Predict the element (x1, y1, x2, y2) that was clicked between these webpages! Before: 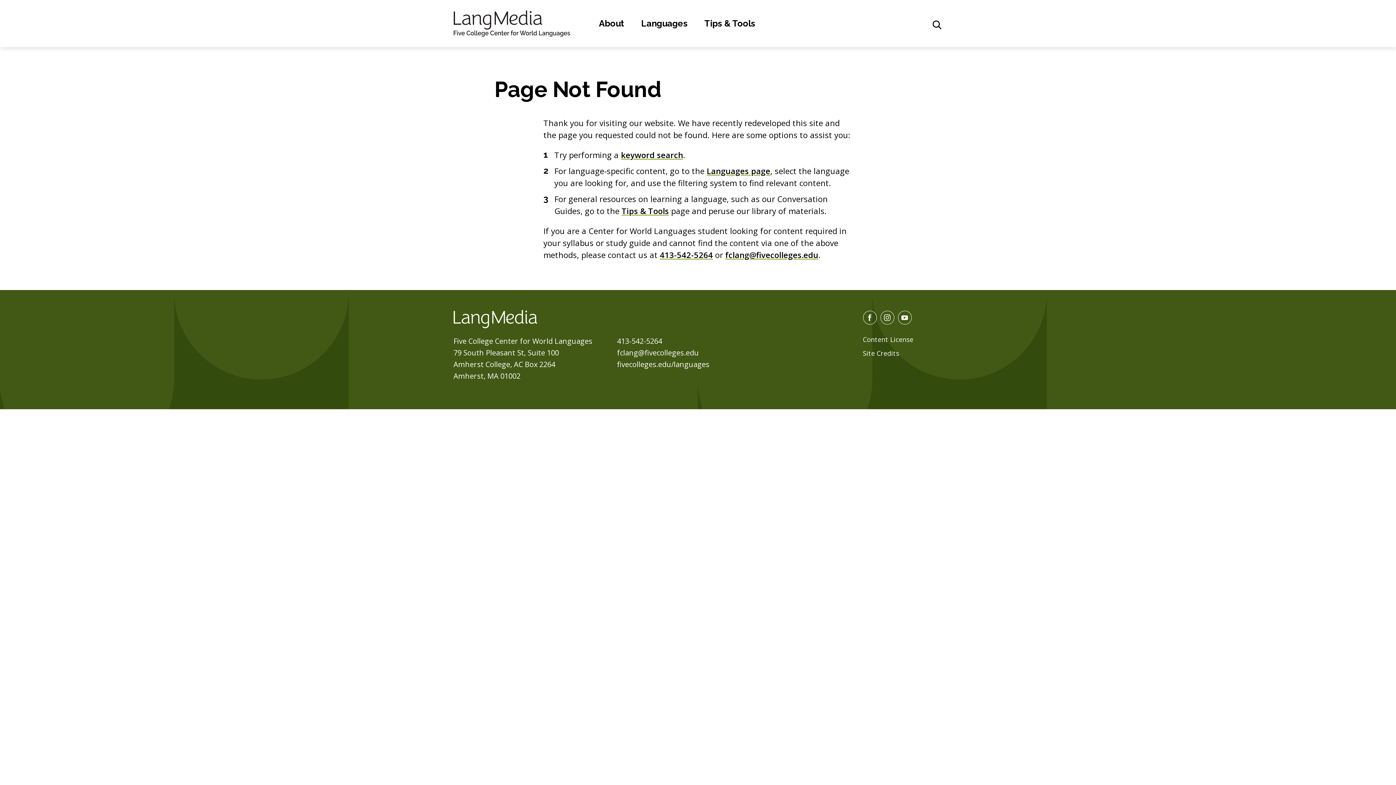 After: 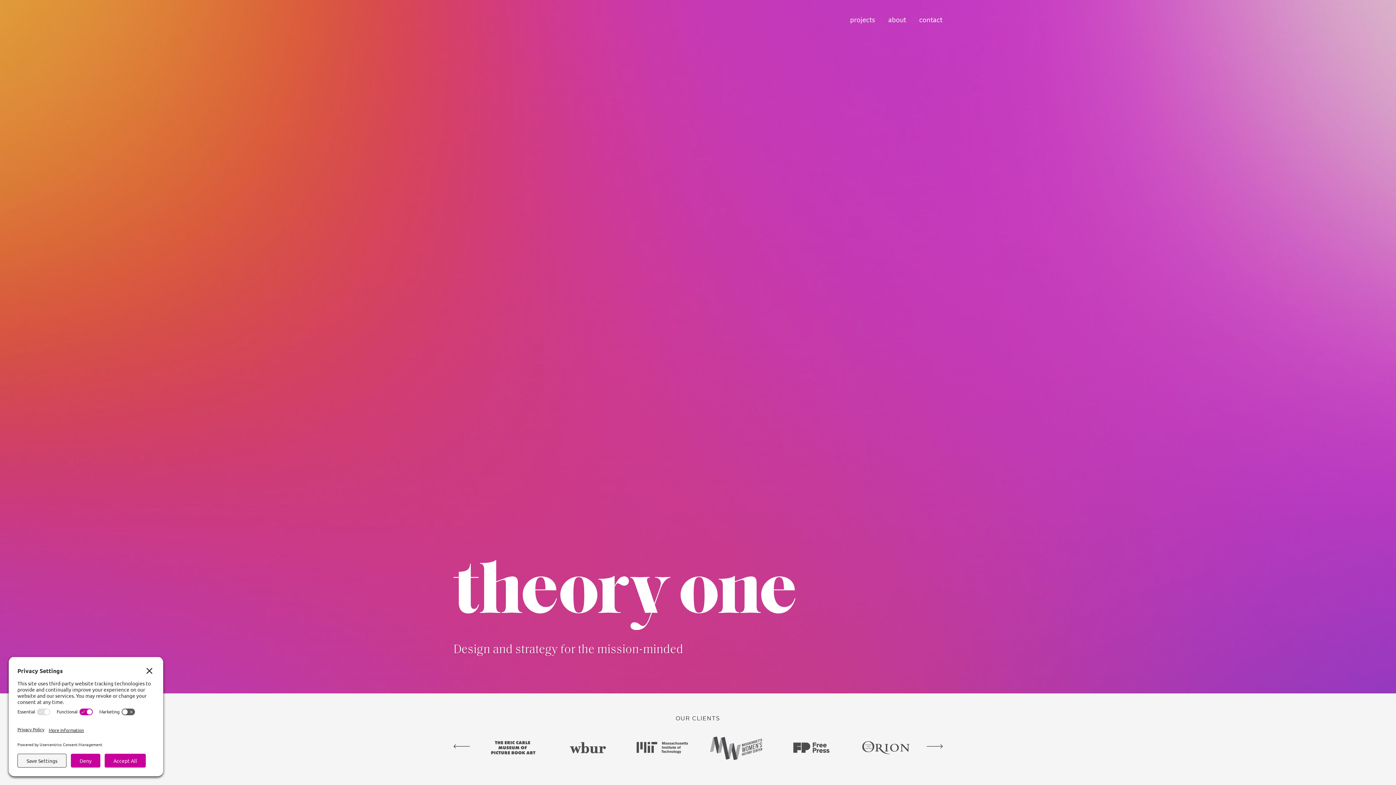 Action: bbox: (863, 349, 899, 357) label: Site Credits